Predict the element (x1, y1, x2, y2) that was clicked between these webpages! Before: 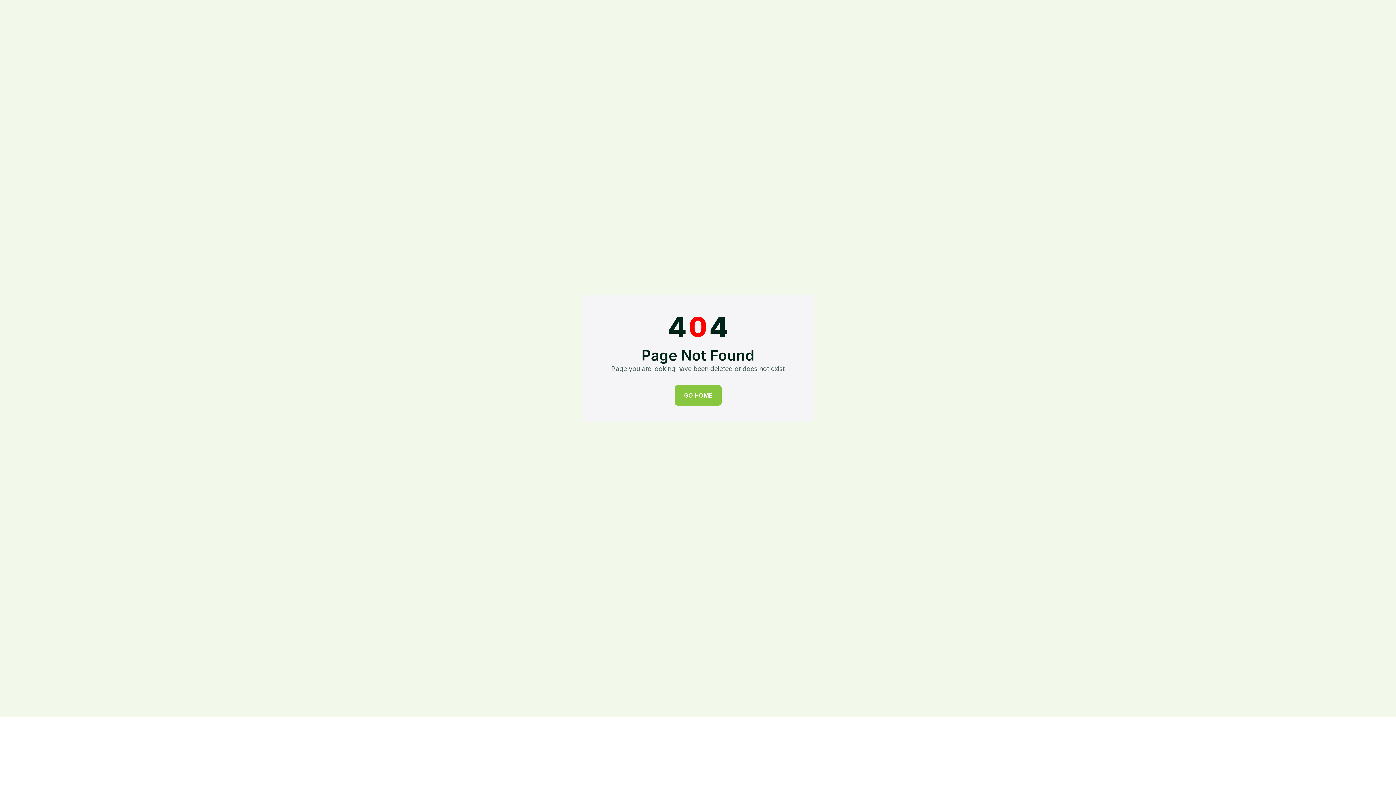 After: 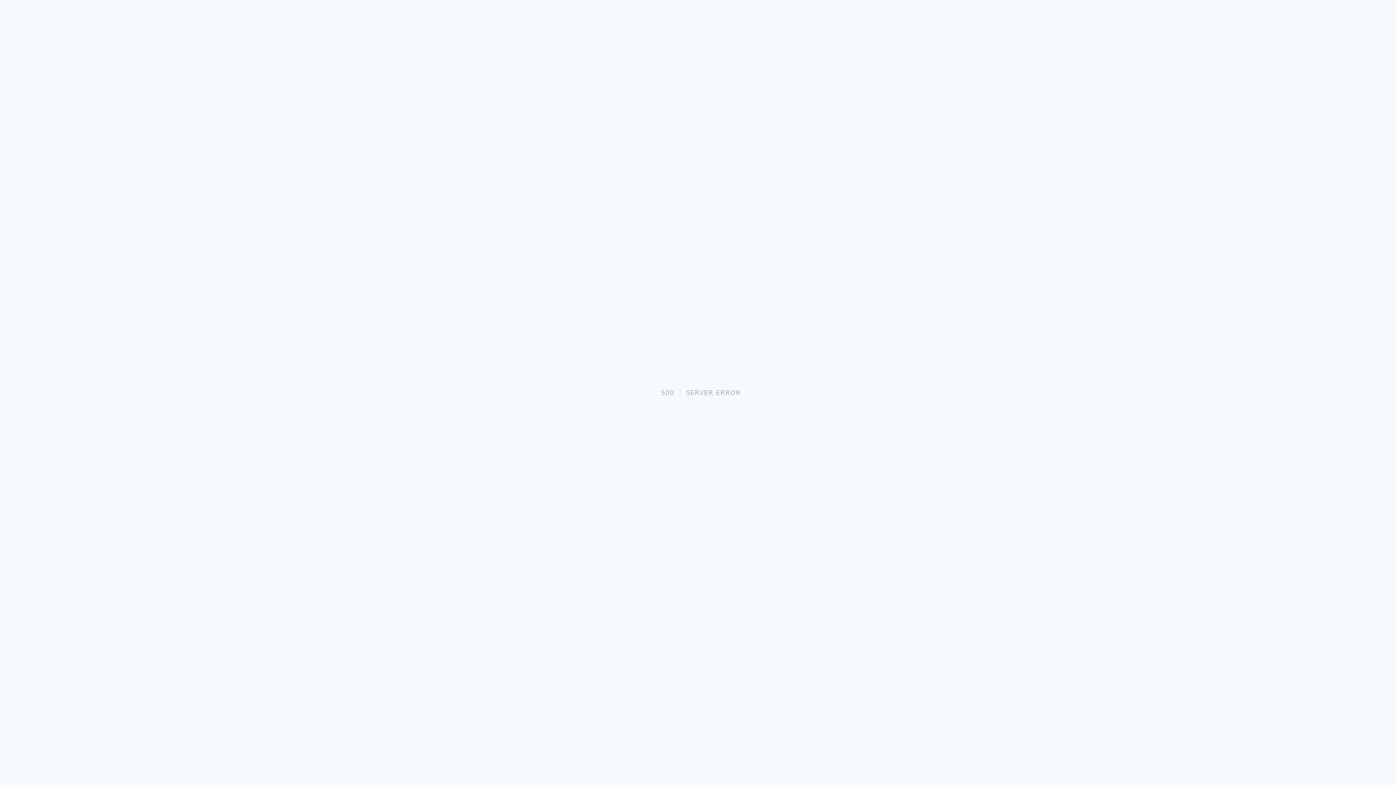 Action: label: GO HOME bbox: (674, 385, 721, 405)